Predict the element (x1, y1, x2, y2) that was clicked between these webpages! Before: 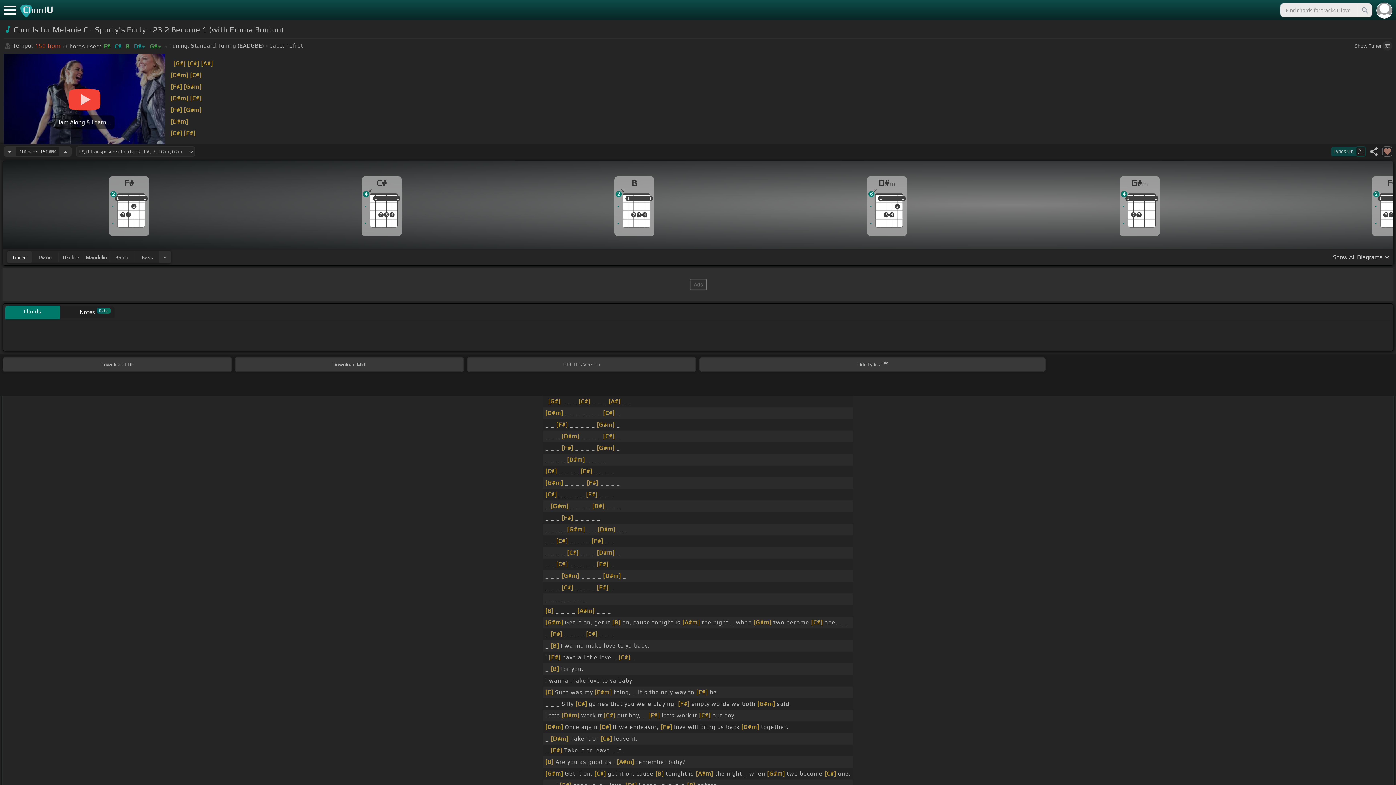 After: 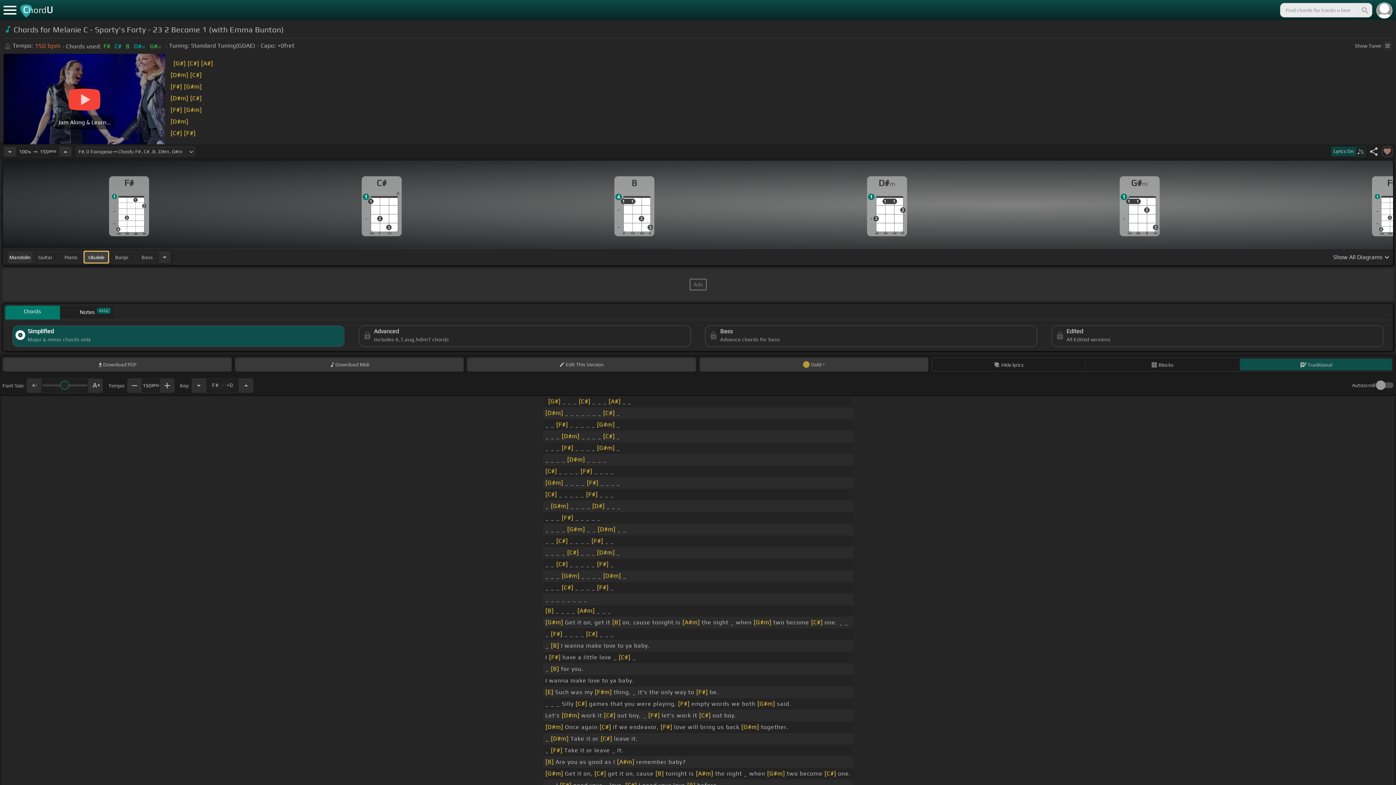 Action: label: Mandolin bbox: (84, 251, 108, 262)